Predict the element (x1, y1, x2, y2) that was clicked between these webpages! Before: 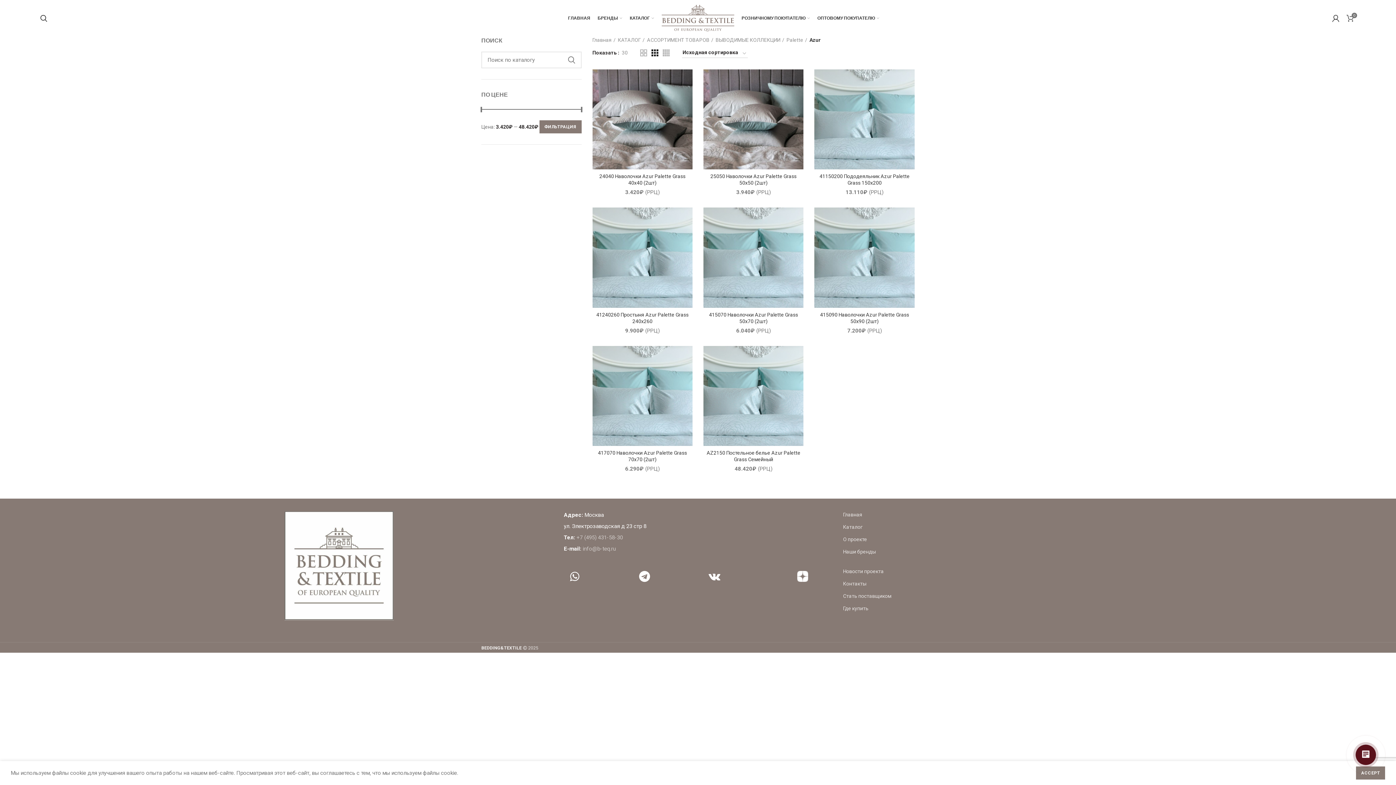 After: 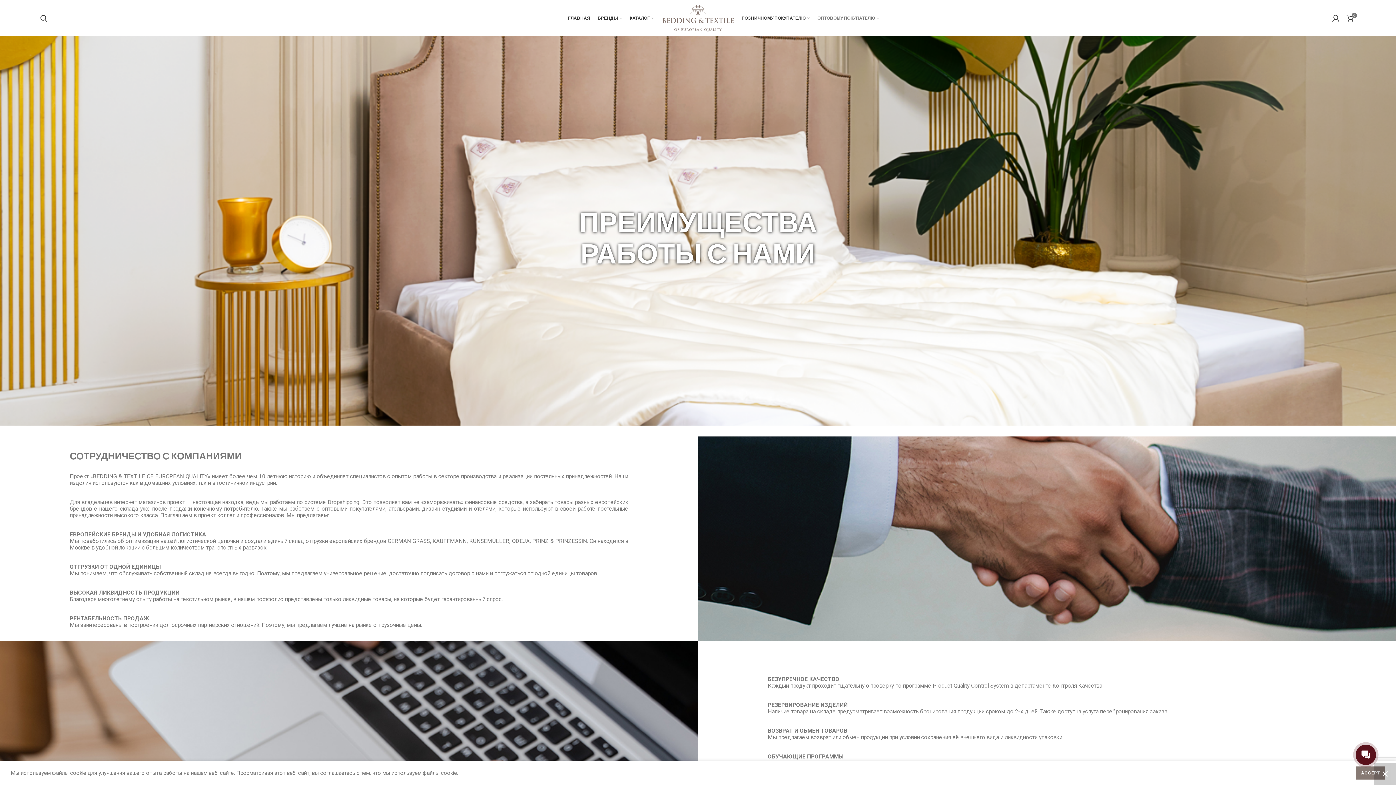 Action: bbox: (813, 10, 883, 25) label: ОПТОВОМУ ПОКУПАТЕЛЮ